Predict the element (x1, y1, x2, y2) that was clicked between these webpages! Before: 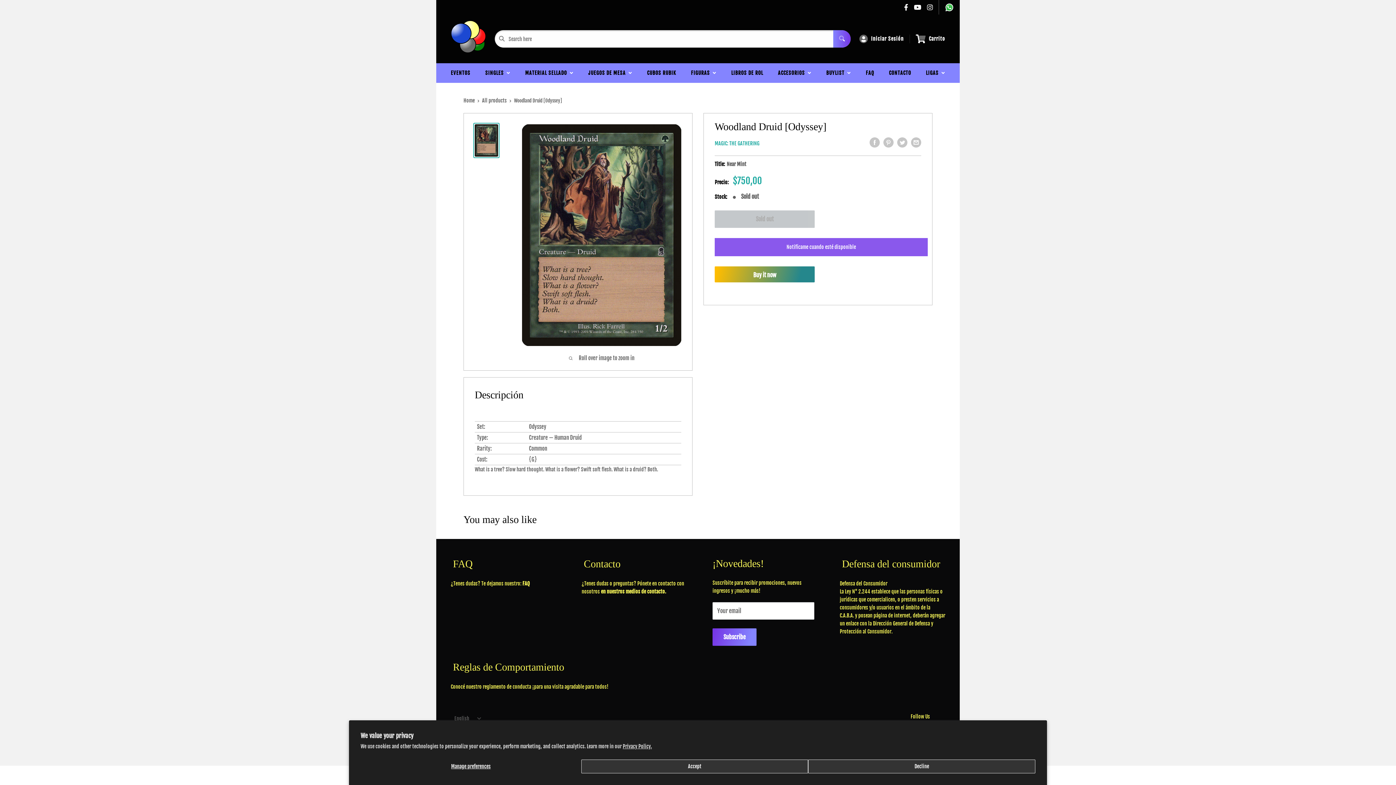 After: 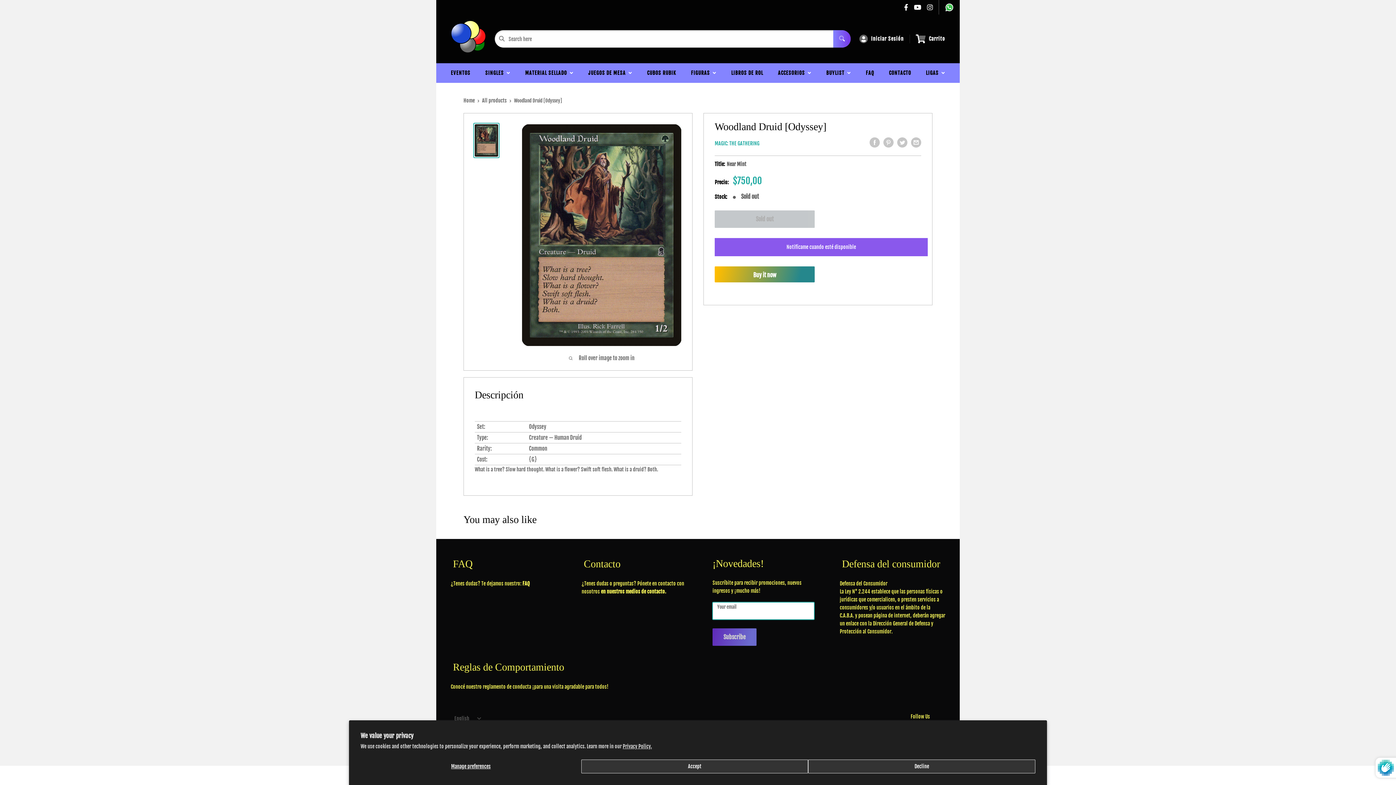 Action: label: Subscribe to Newsletter bbox: (712, 628, 756, 646)